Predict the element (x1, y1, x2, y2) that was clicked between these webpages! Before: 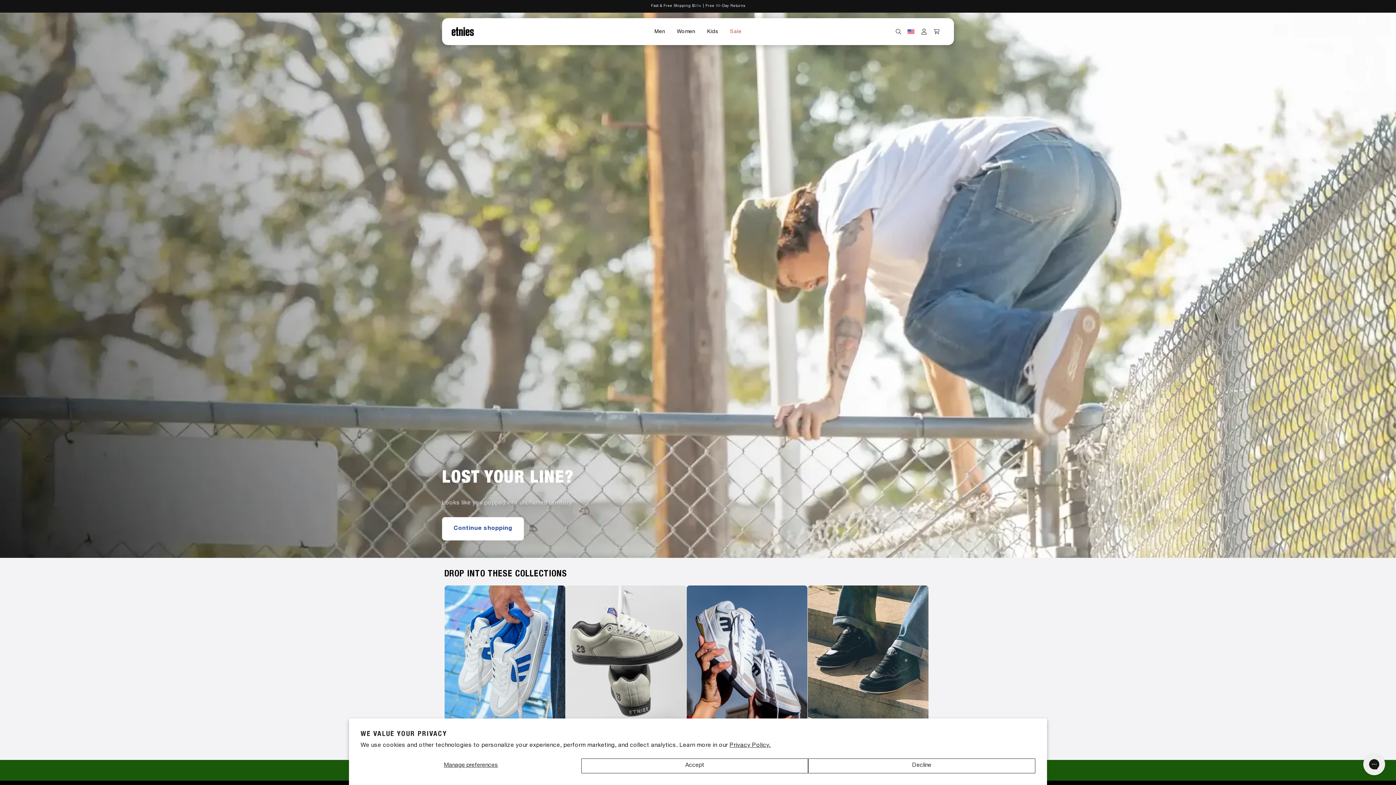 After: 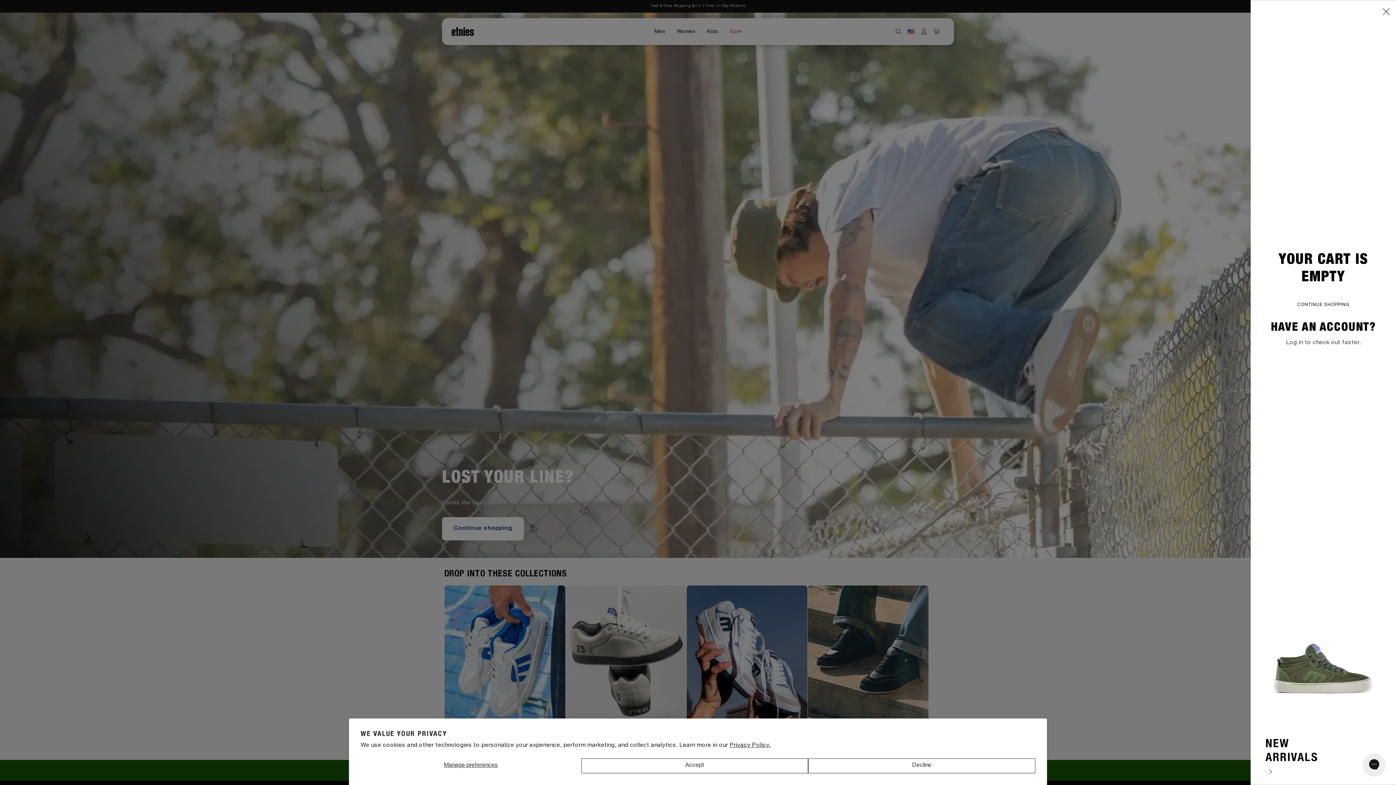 Action: bbox: (930, 27, 948, 35)